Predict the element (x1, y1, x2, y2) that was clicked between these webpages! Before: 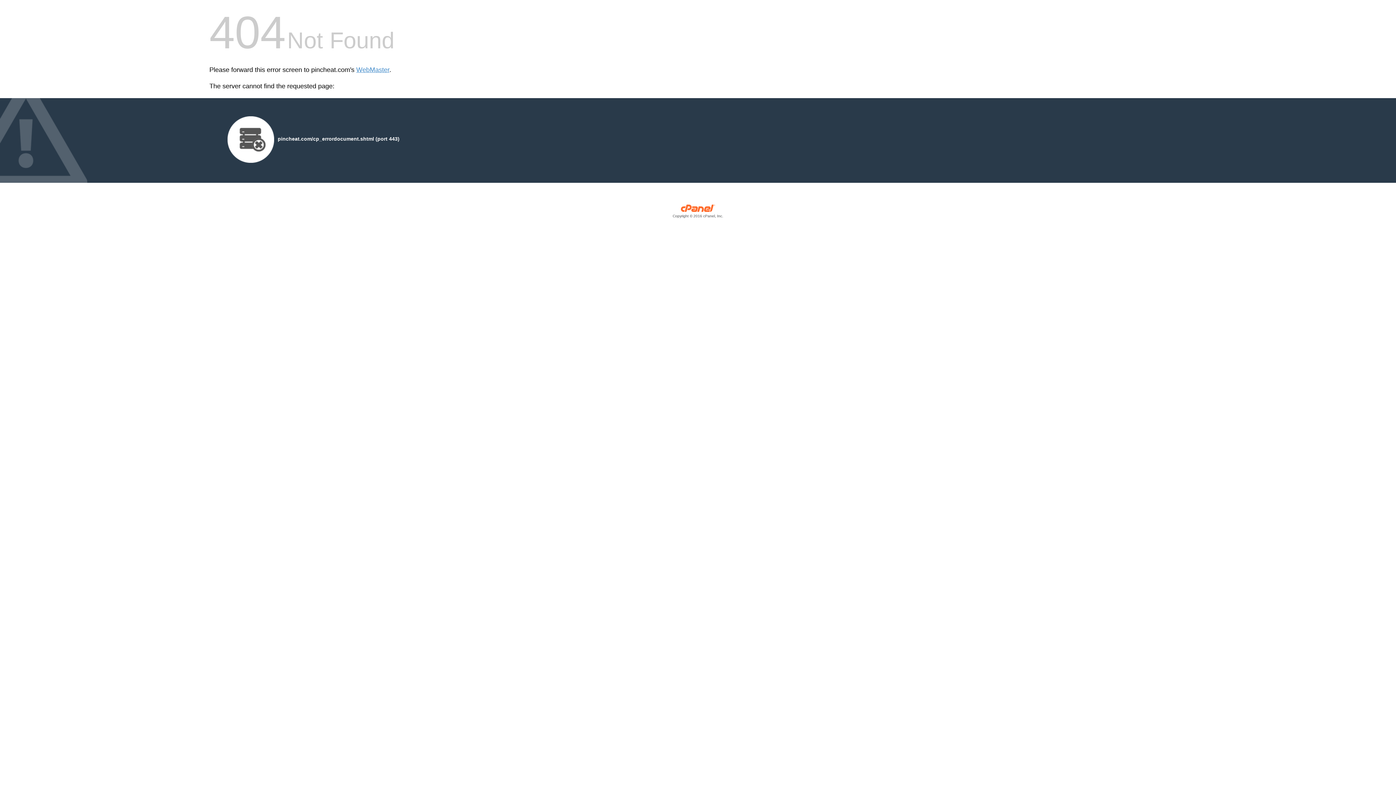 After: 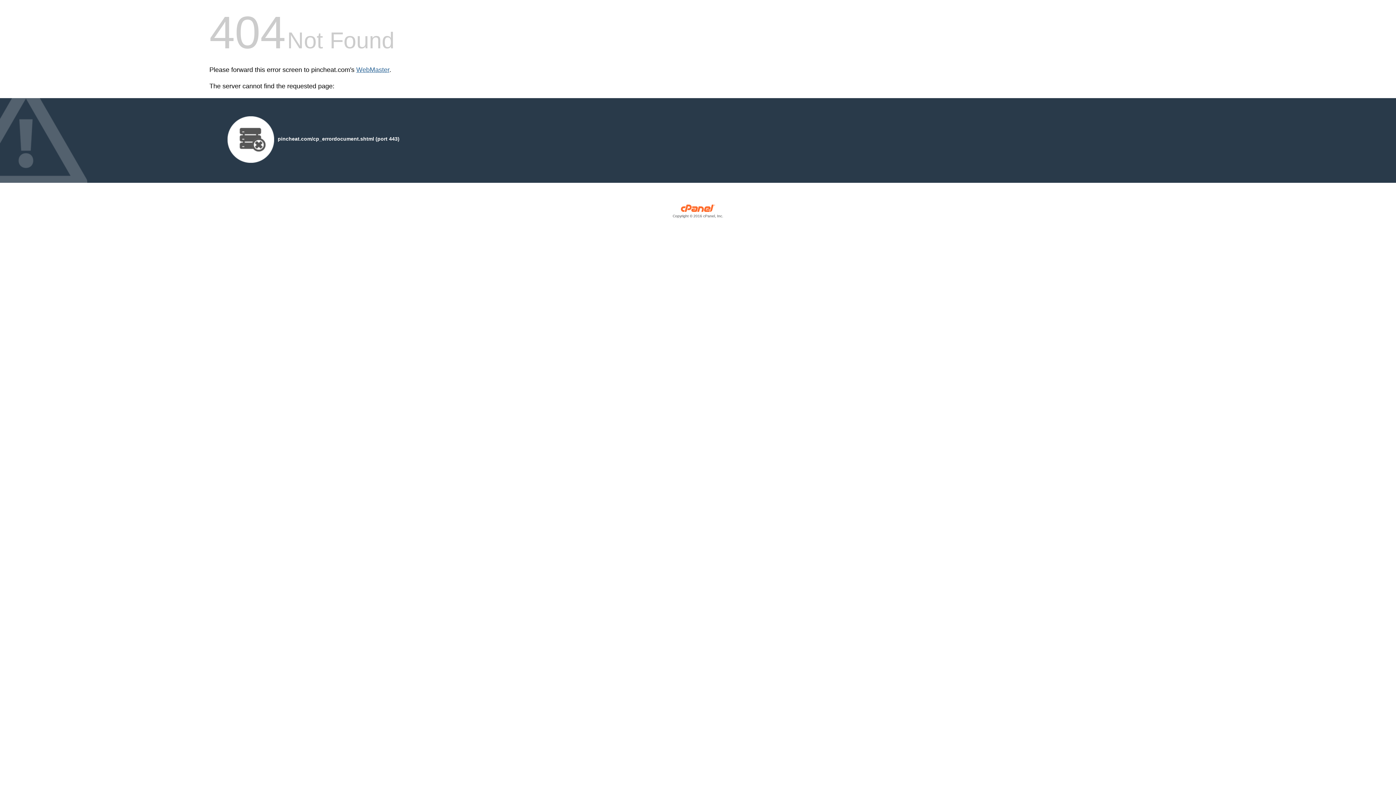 Action: label: WebMaster bbox: (356, 66, 389, 73)